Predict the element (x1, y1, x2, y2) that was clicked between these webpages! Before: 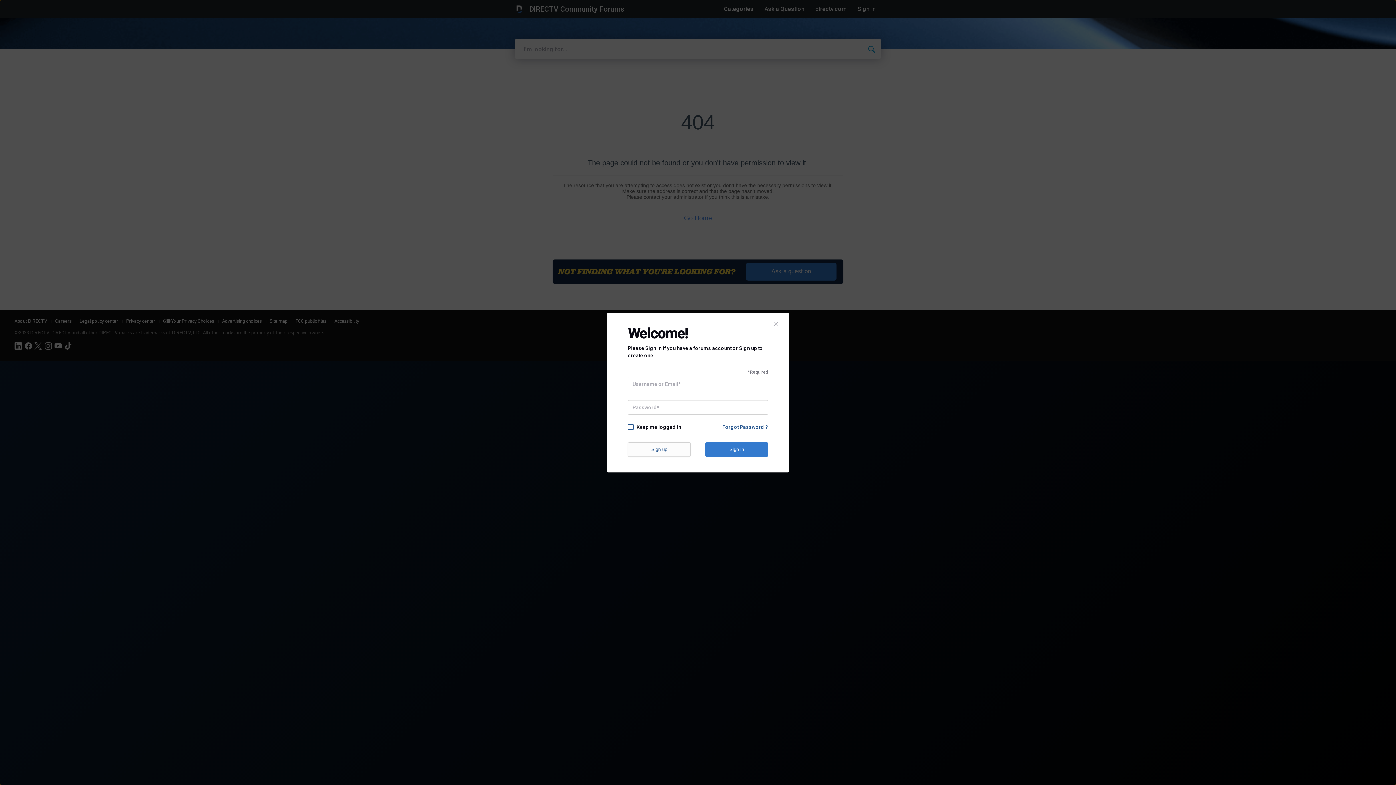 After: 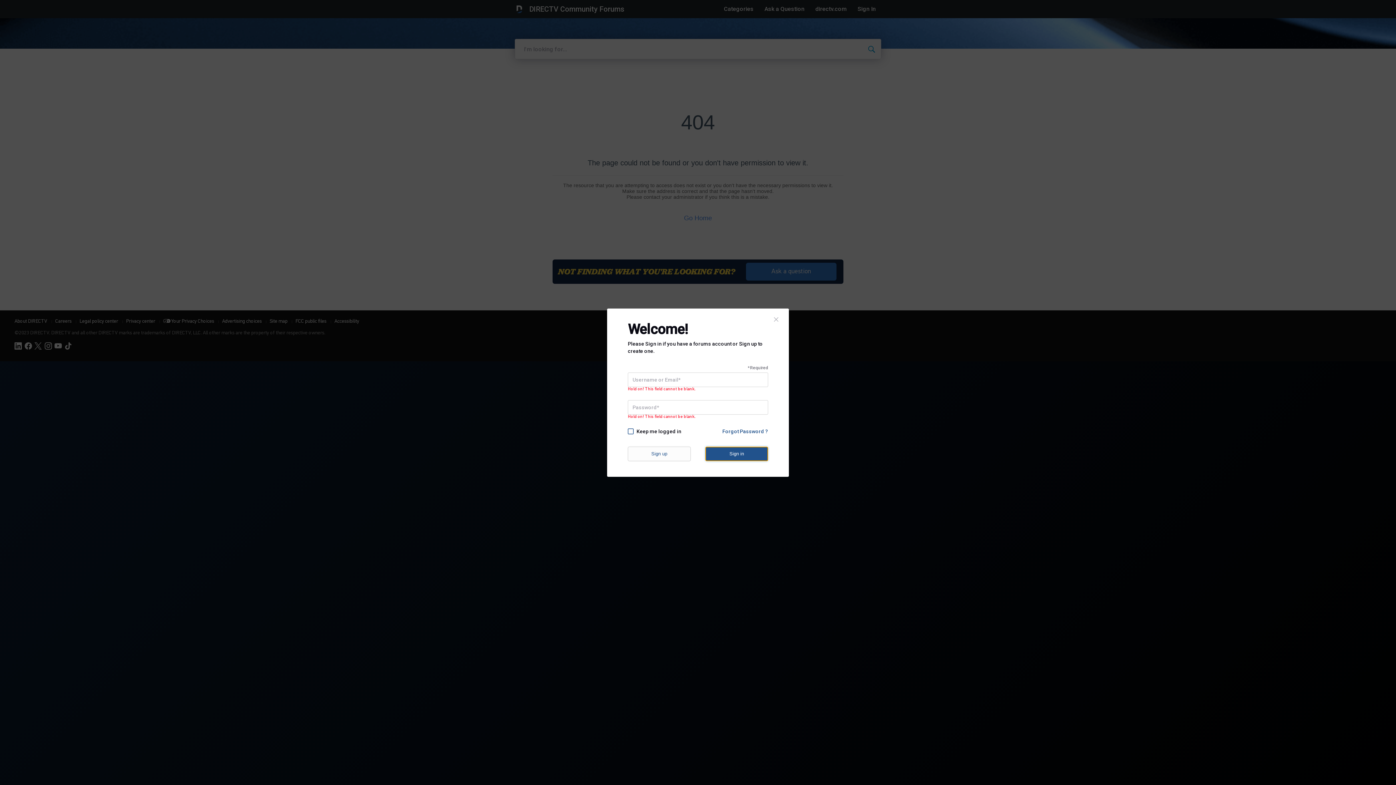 Action: label: Sign in bbox: (705, 442, 768, 456)